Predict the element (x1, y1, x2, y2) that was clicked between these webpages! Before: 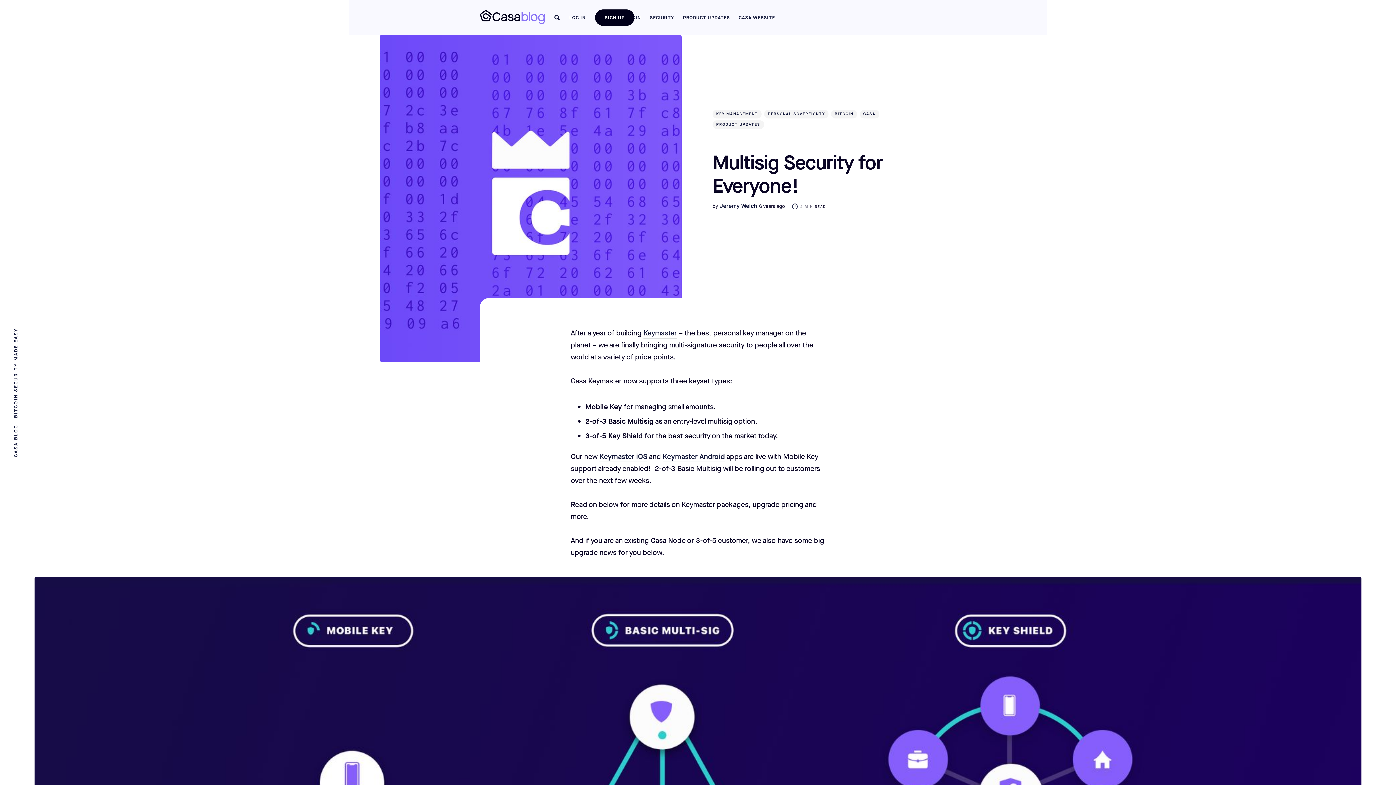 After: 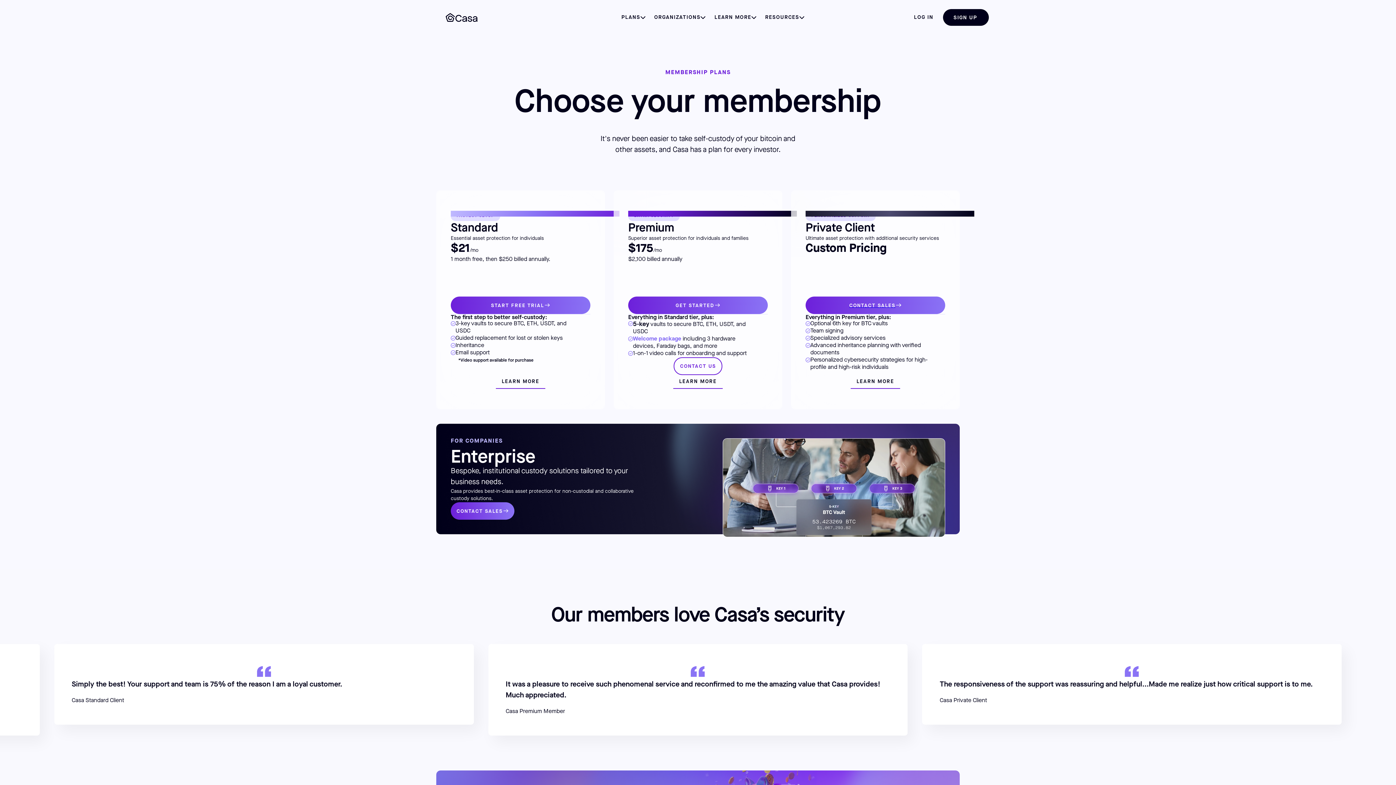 Action: label: SIGN UP bbox: (595, 9, 634, 25)